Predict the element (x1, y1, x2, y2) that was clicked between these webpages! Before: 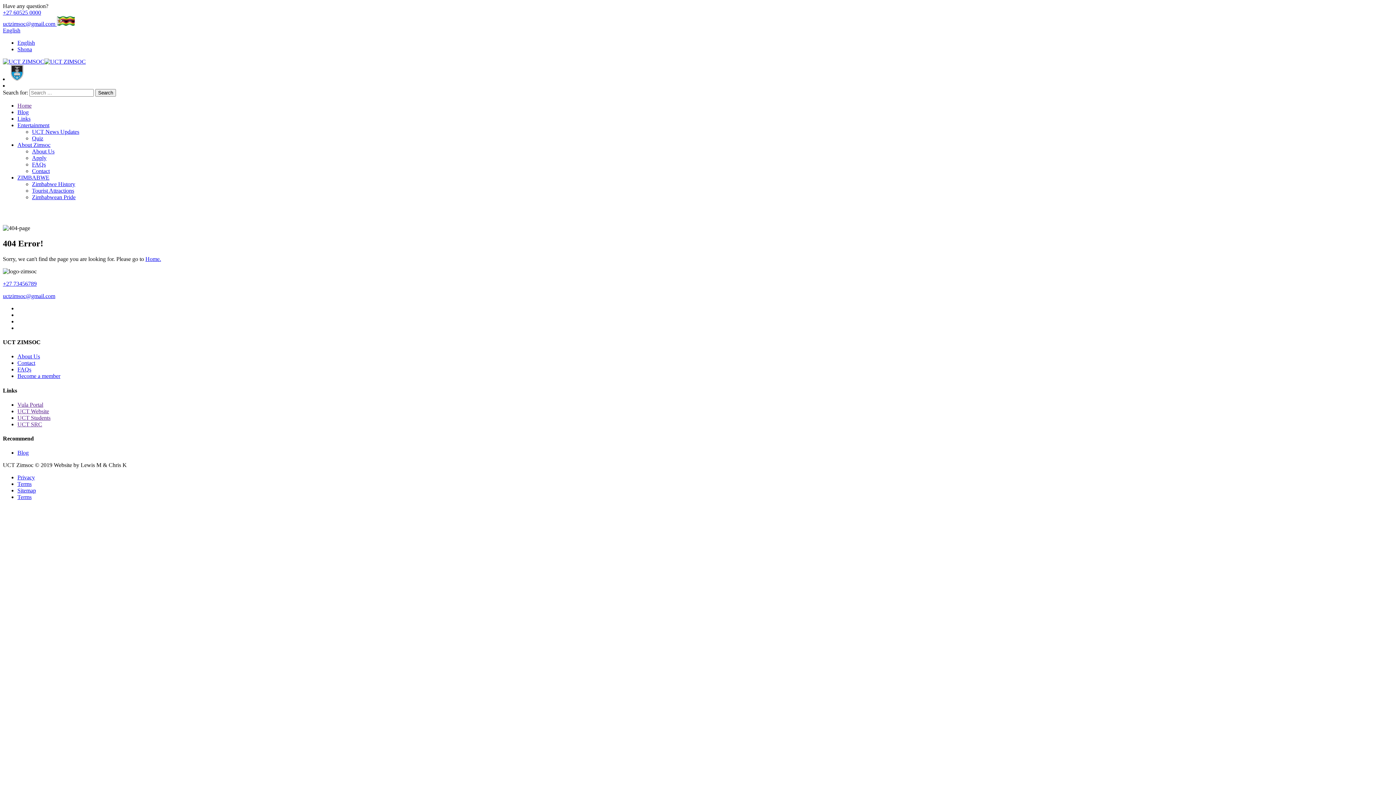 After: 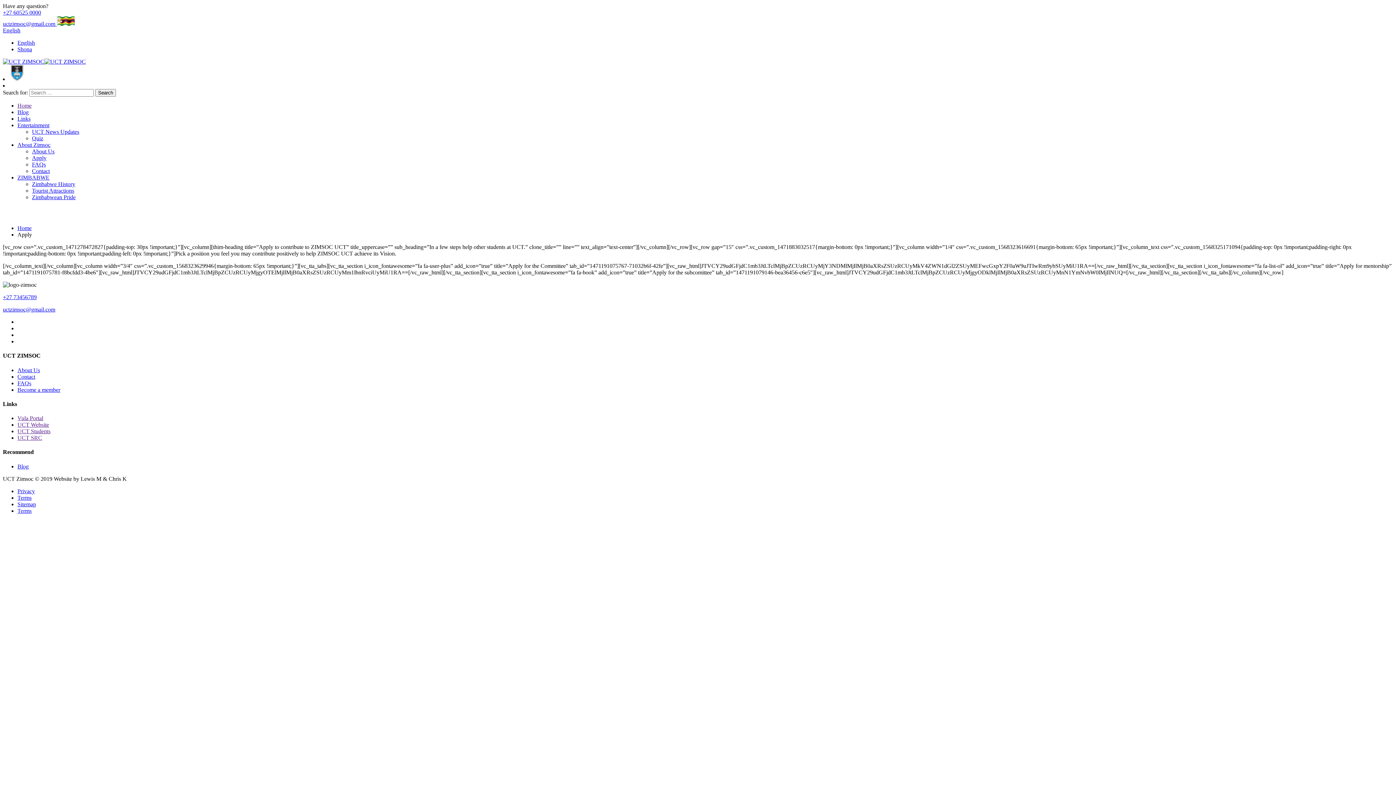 Action: label: Apply bbox: (32, 154, 46, 161)